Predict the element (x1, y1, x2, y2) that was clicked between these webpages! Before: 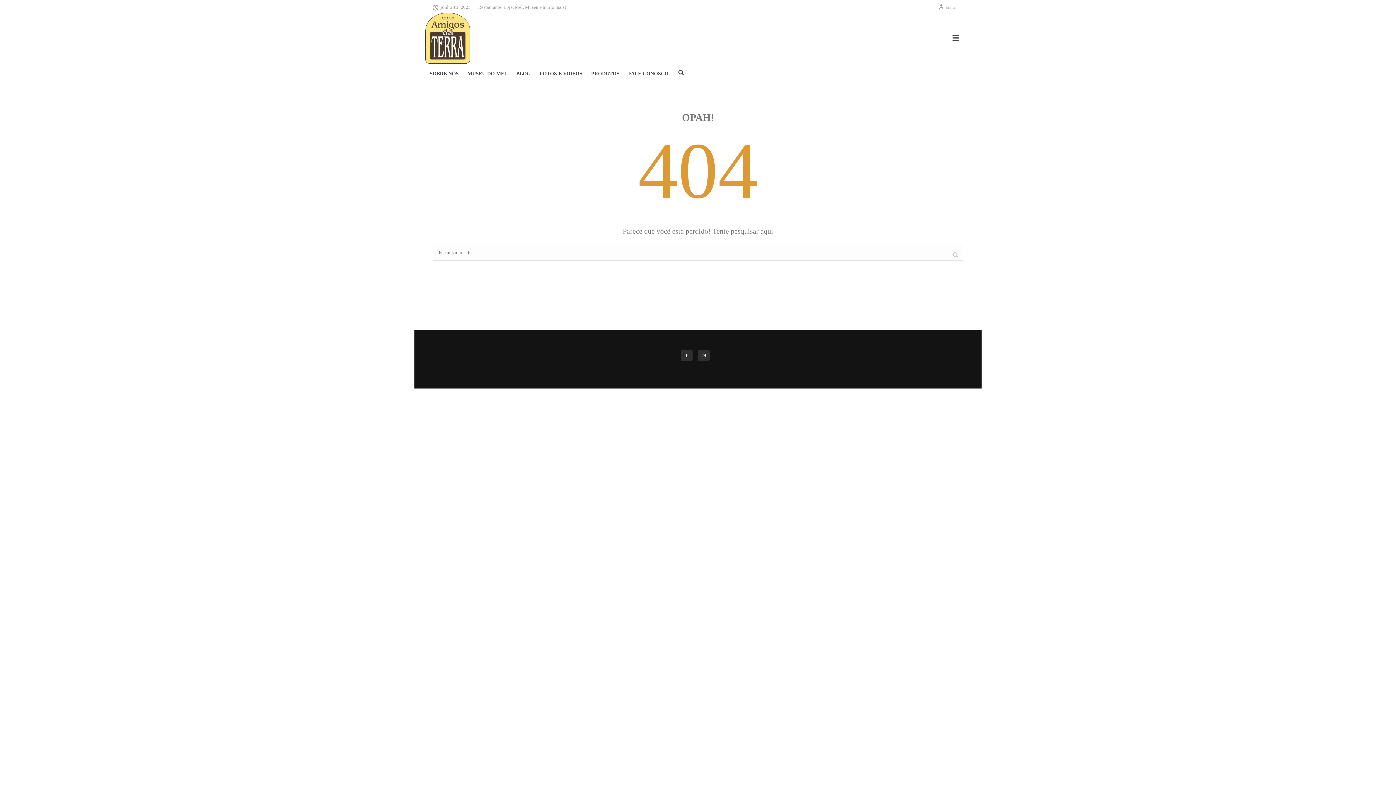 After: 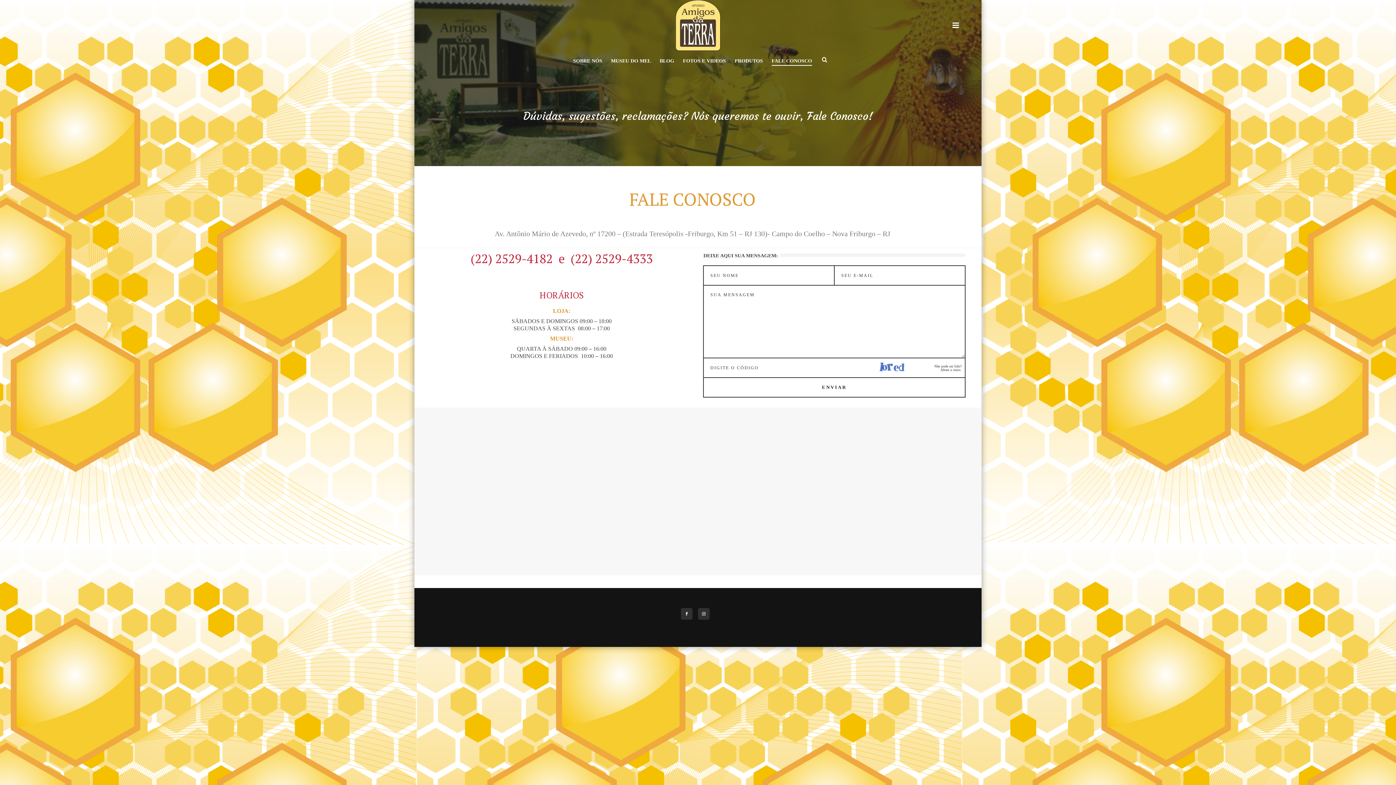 Action: bbox: (624, 64, 673, 83) label: FALE CONOSCO